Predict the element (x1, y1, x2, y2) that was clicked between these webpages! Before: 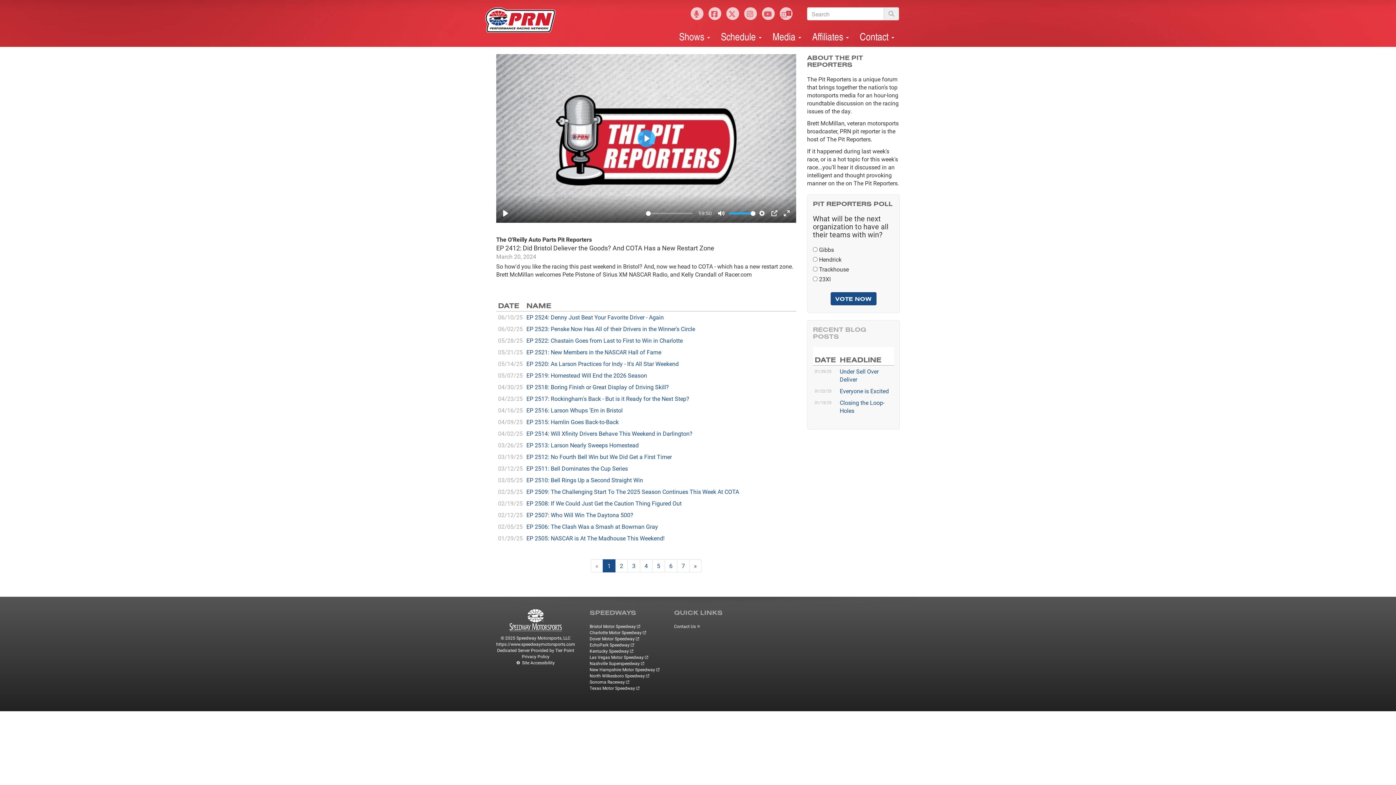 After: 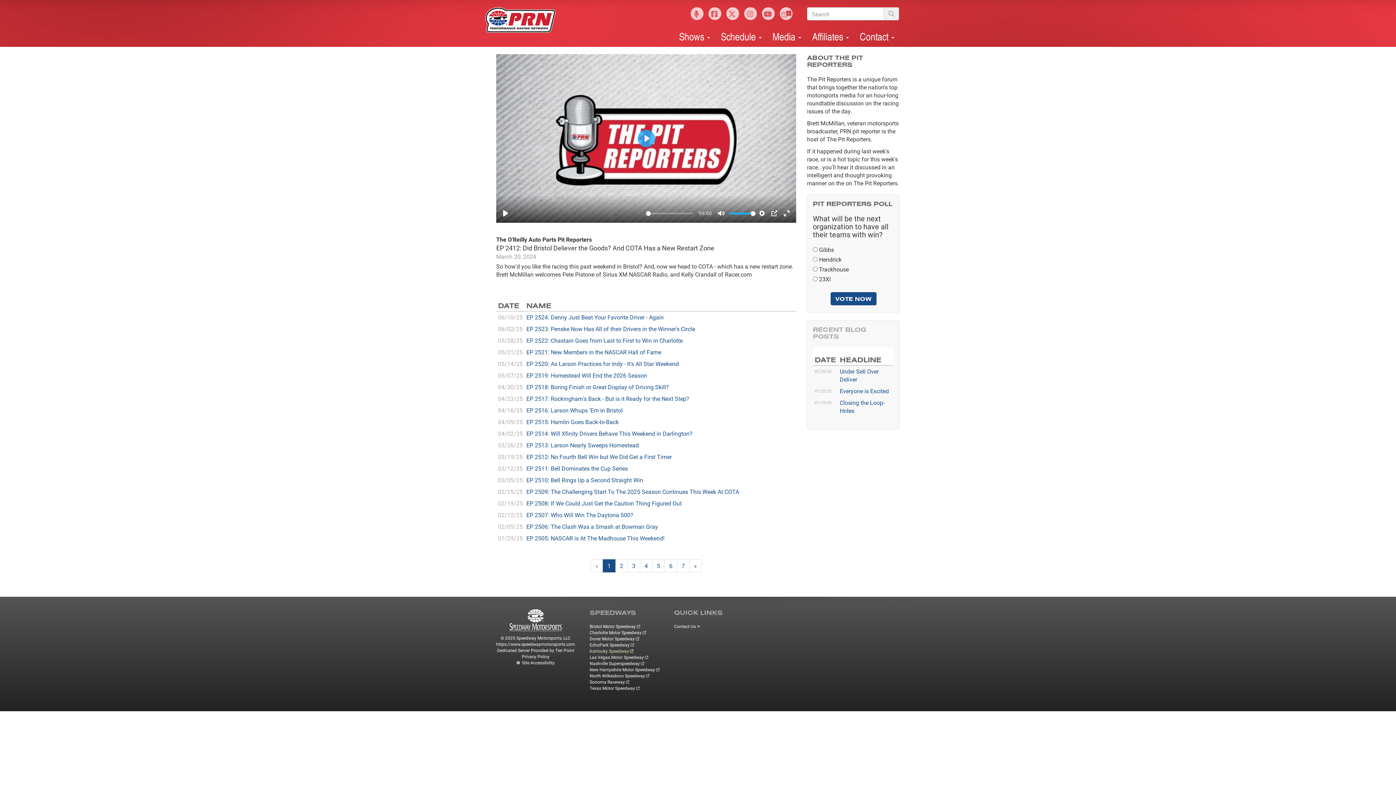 Action: bbox: (589, 648, 633, 654) label: Kentucky Speedway